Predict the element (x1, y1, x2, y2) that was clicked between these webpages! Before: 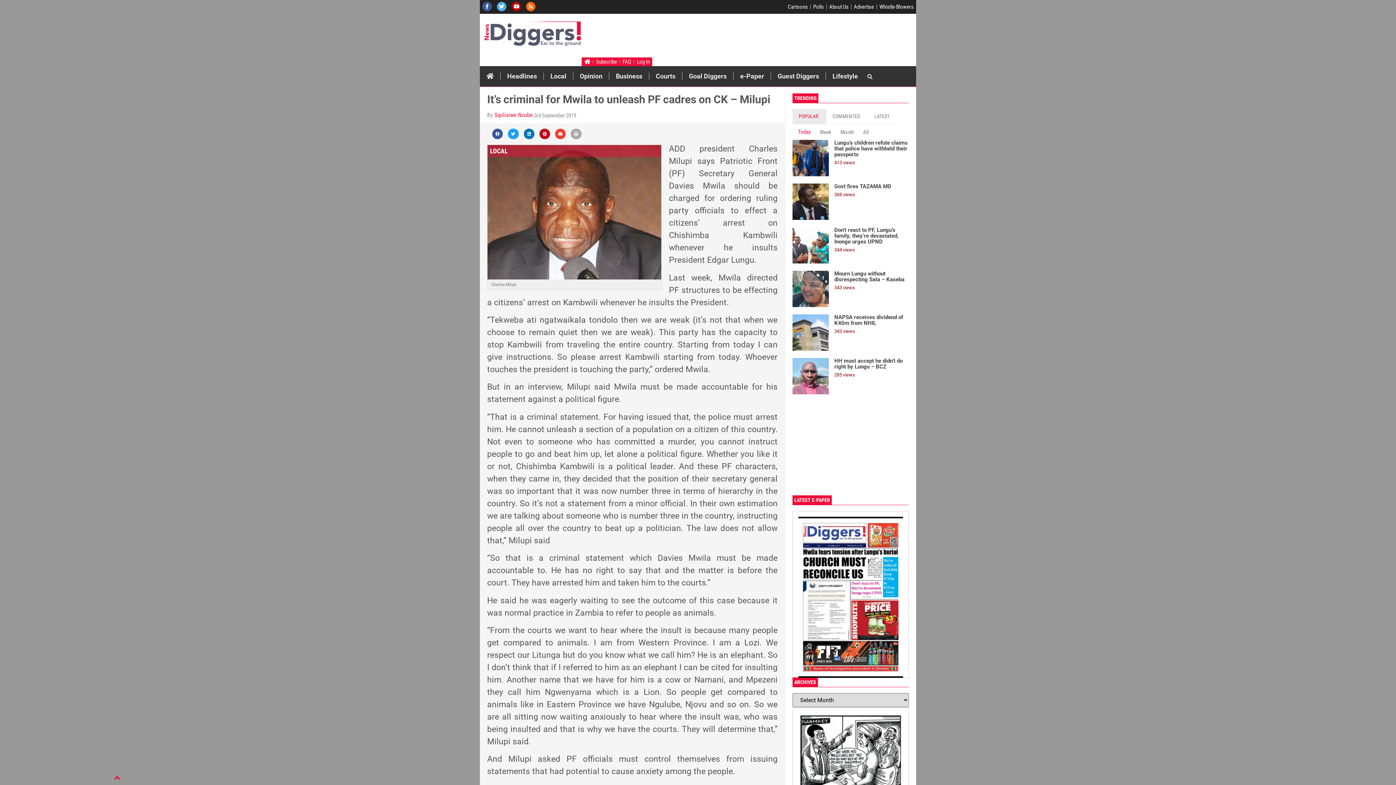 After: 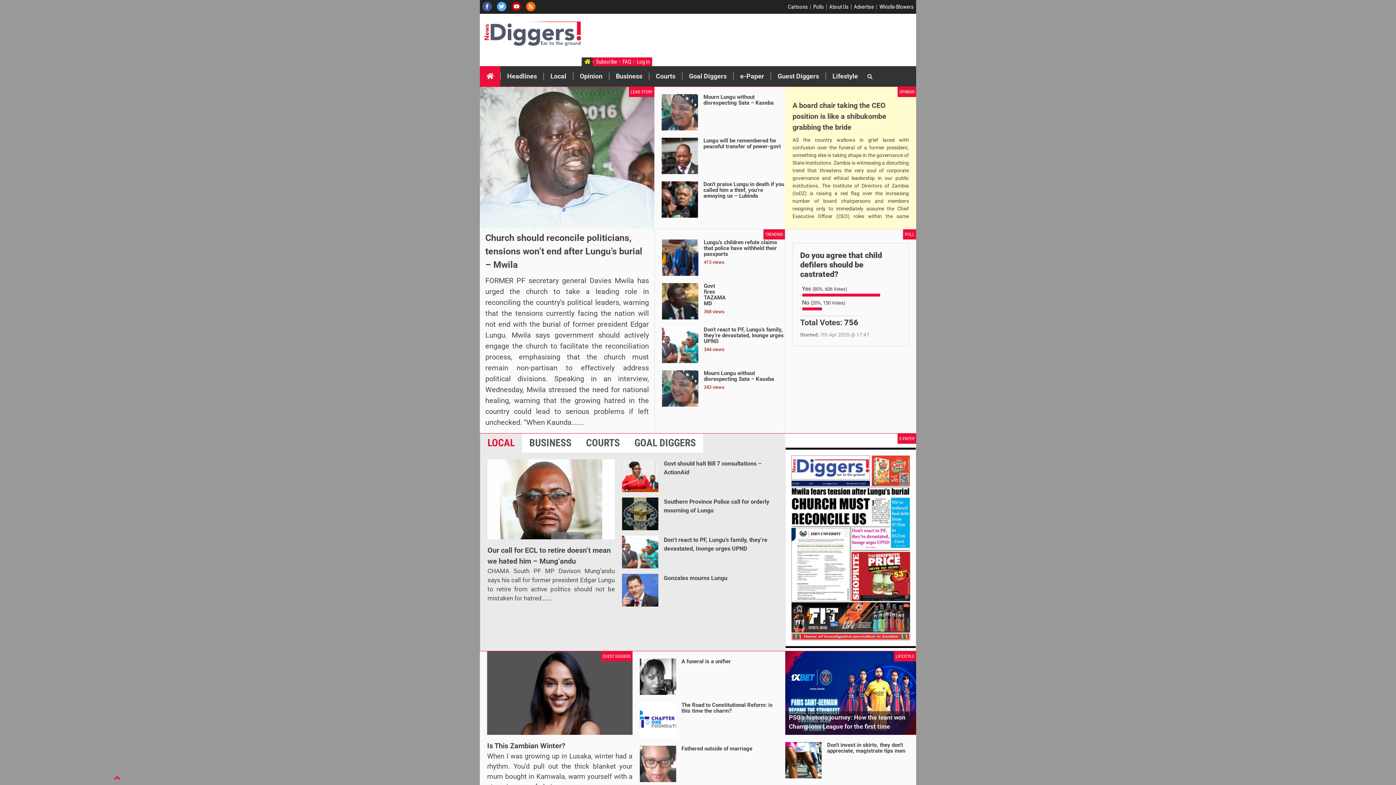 Action: bbox: (581, 57, 593, 66)